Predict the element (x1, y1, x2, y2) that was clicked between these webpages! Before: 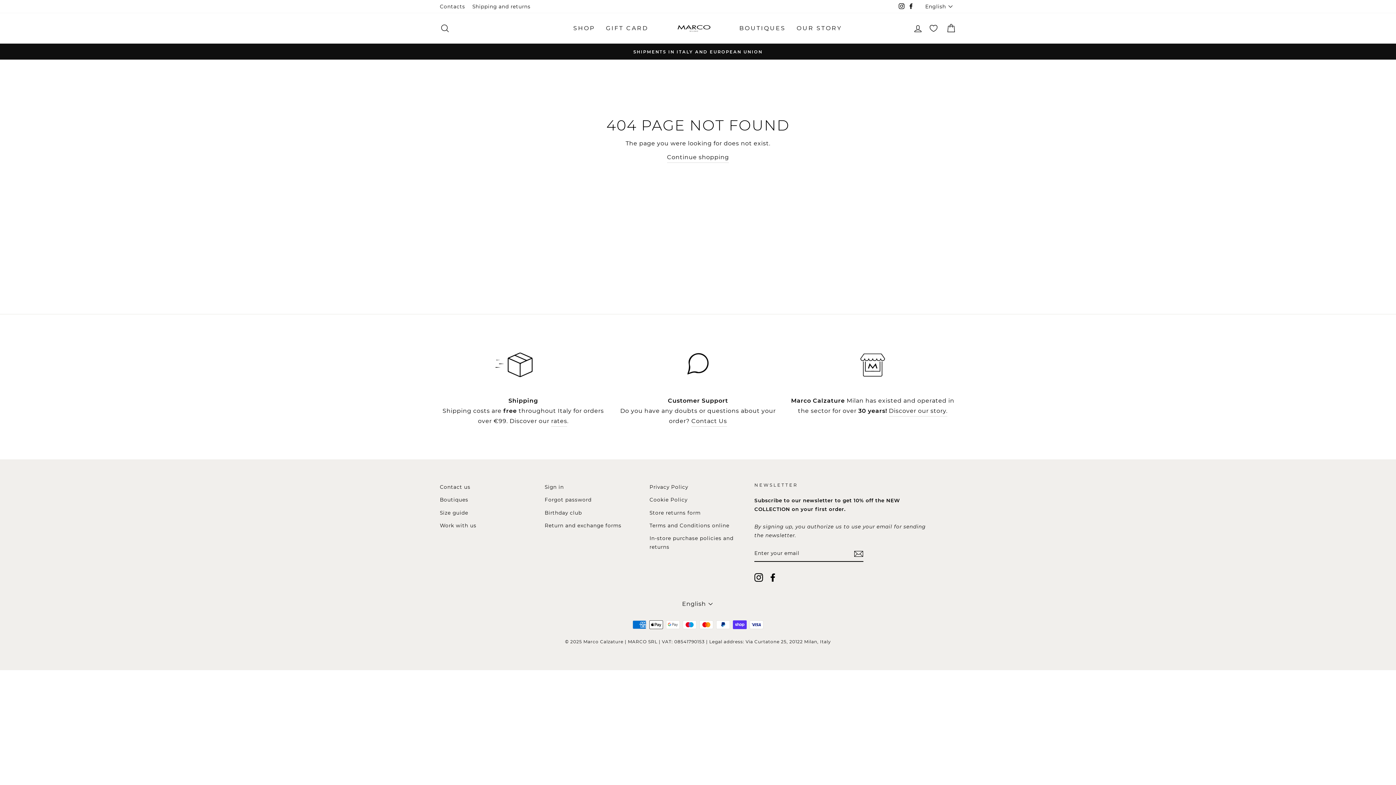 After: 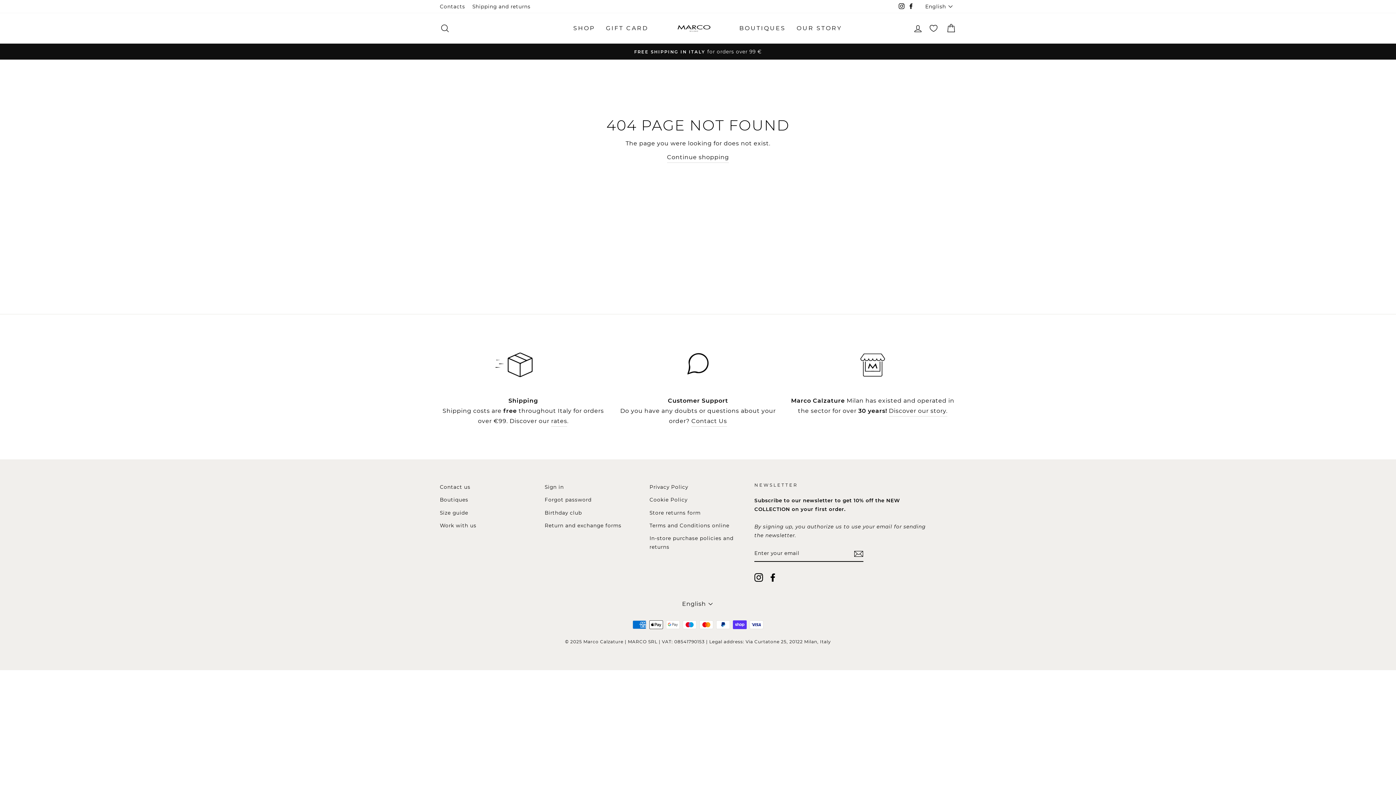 Action: bbox: (789, 341, 956, 388)